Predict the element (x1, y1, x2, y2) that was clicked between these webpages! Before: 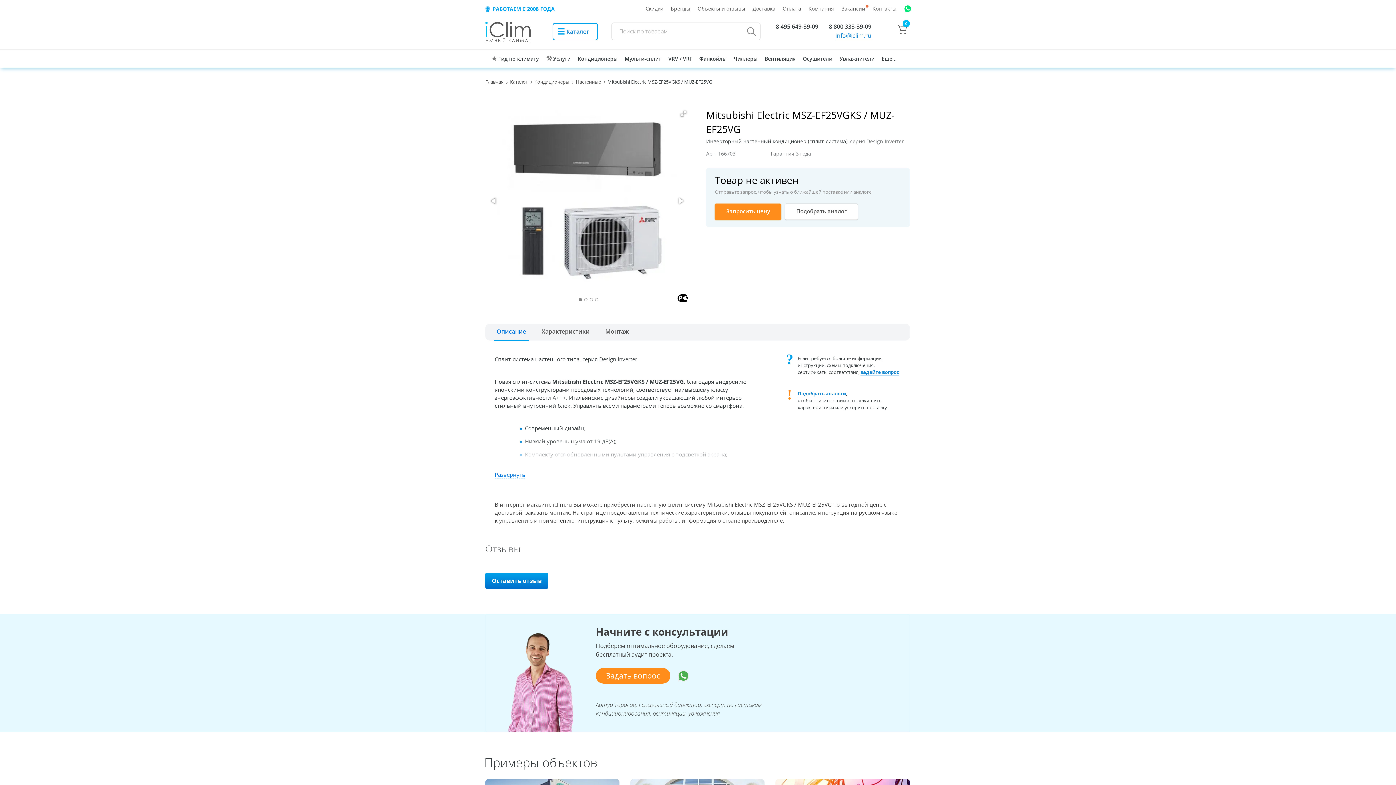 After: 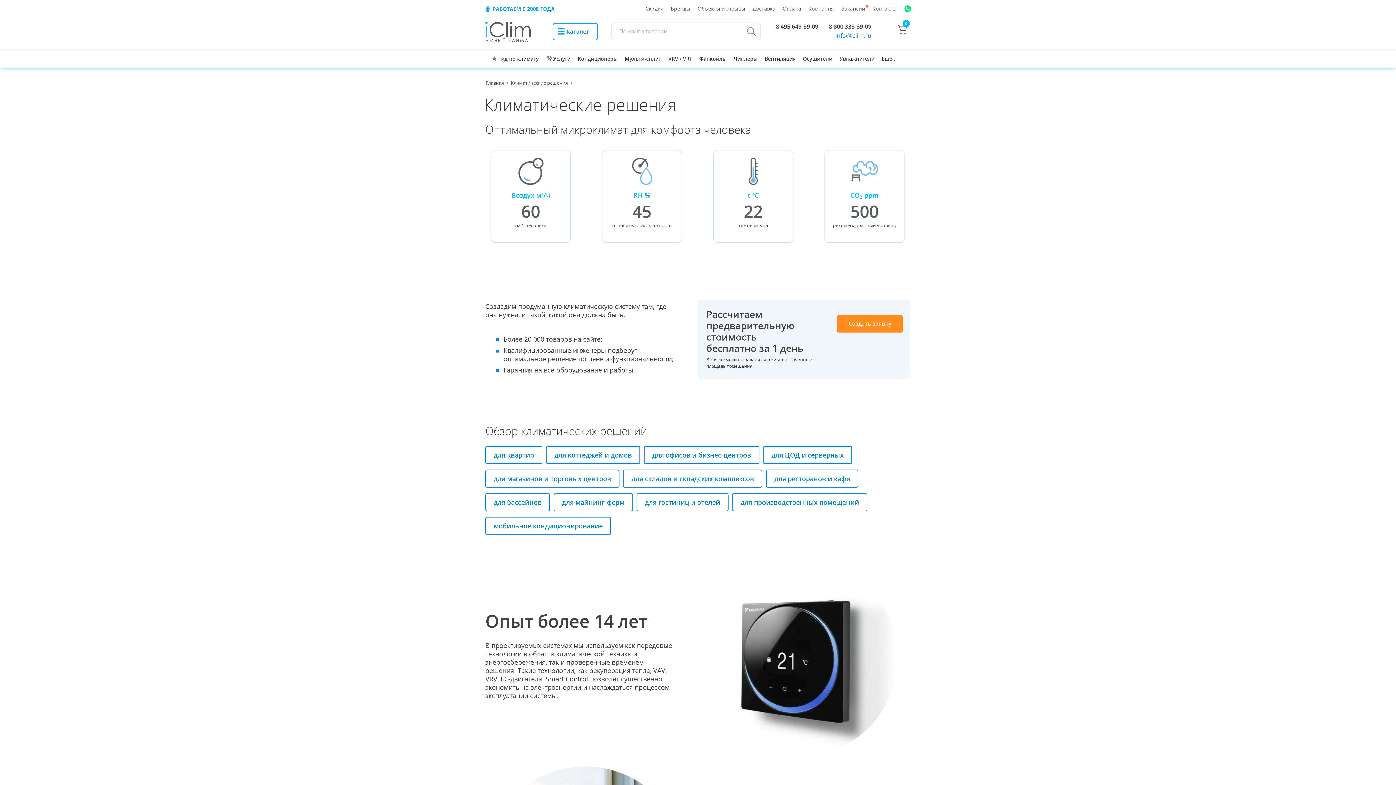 Action: label: Гид по климату bbox: (491, 55, 539, 62)